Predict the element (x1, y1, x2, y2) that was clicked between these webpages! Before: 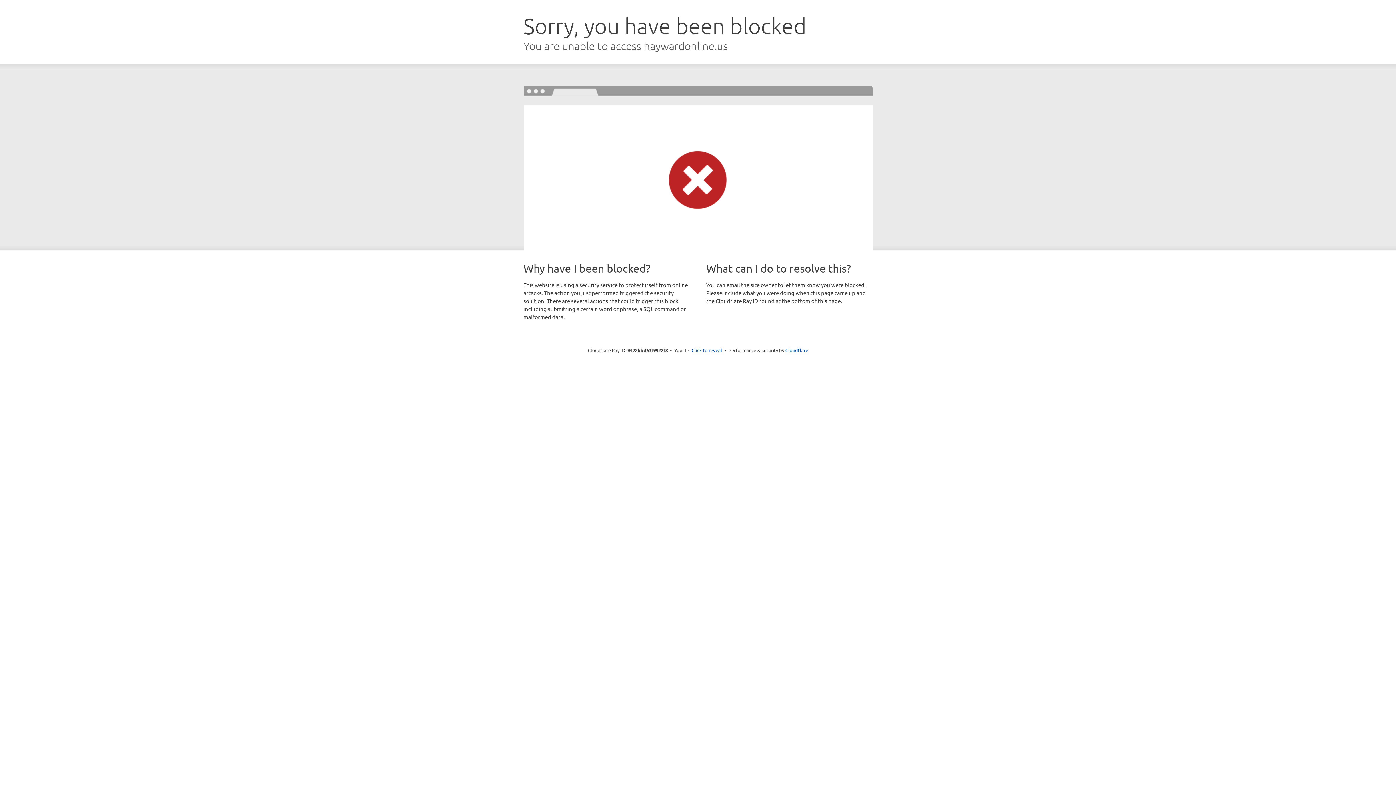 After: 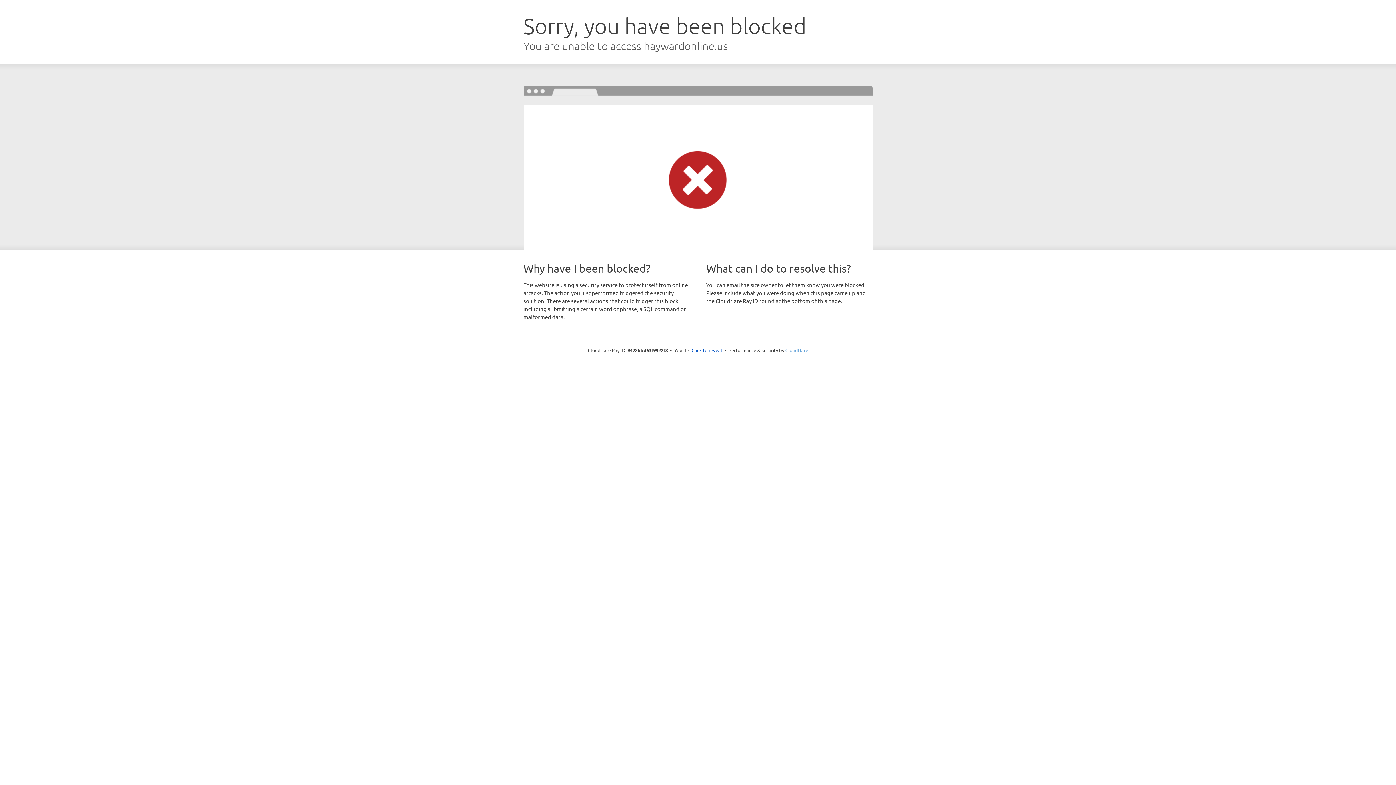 Action: bbox: (785, 347, 808, 353) label: Cloudflare